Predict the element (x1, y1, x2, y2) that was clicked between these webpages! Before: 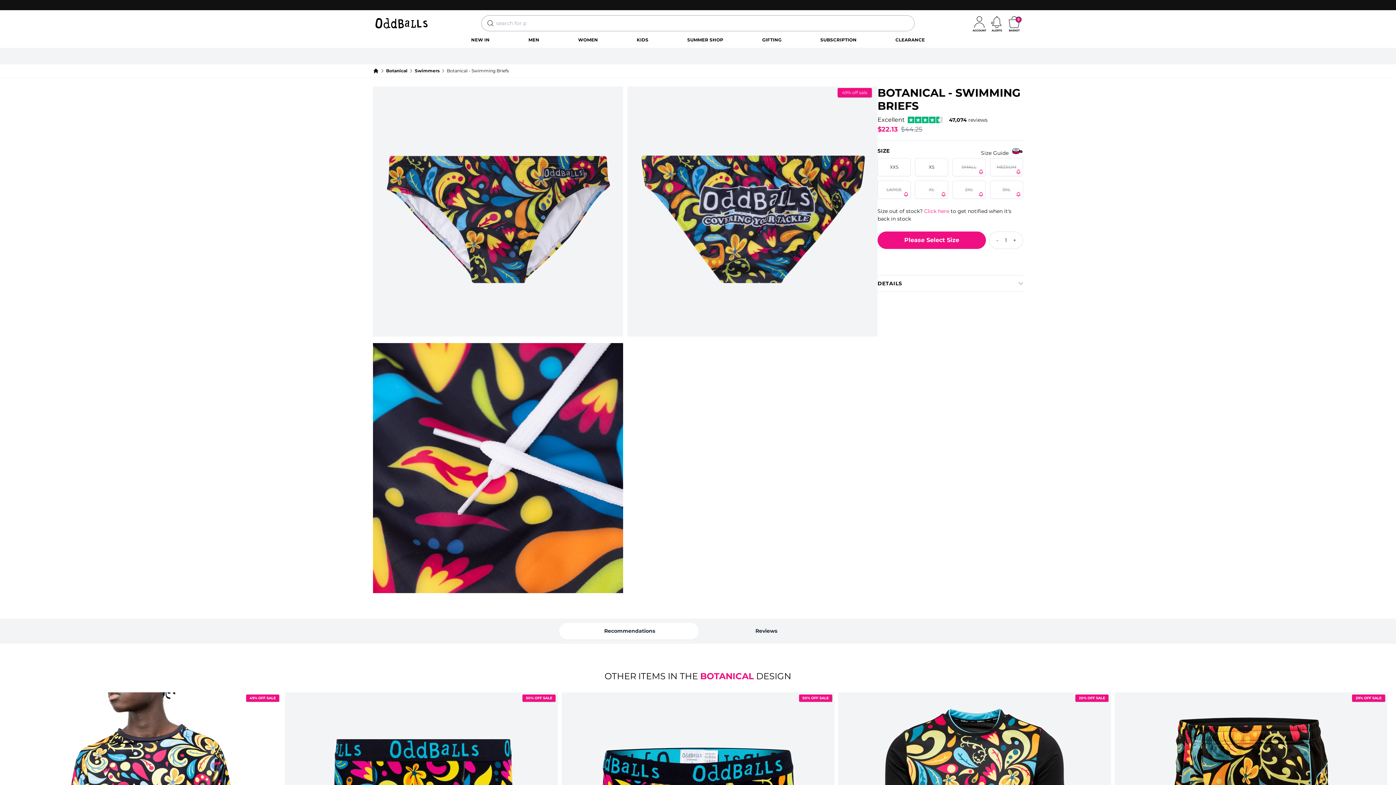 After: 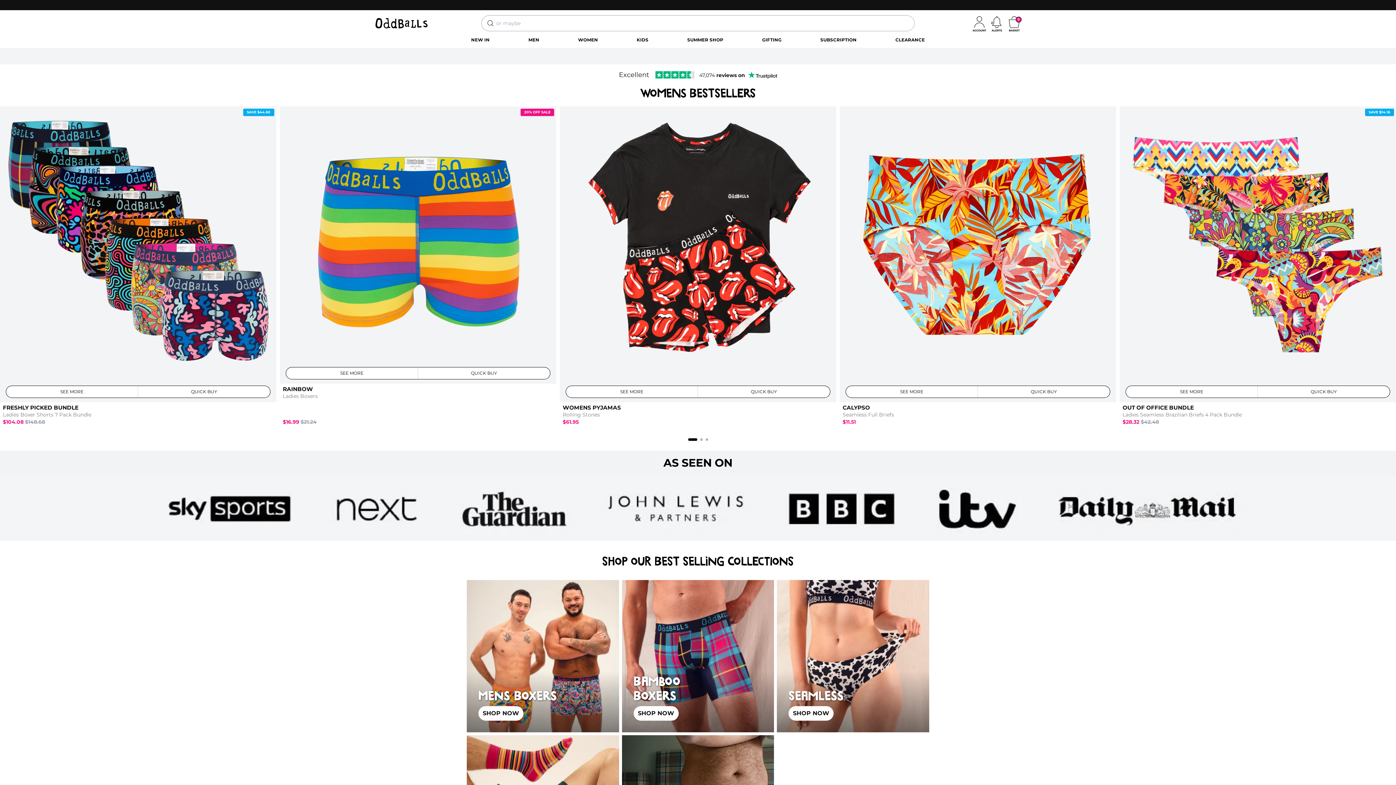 Action: bbox: (522, 32, 545, 48) label: MEN